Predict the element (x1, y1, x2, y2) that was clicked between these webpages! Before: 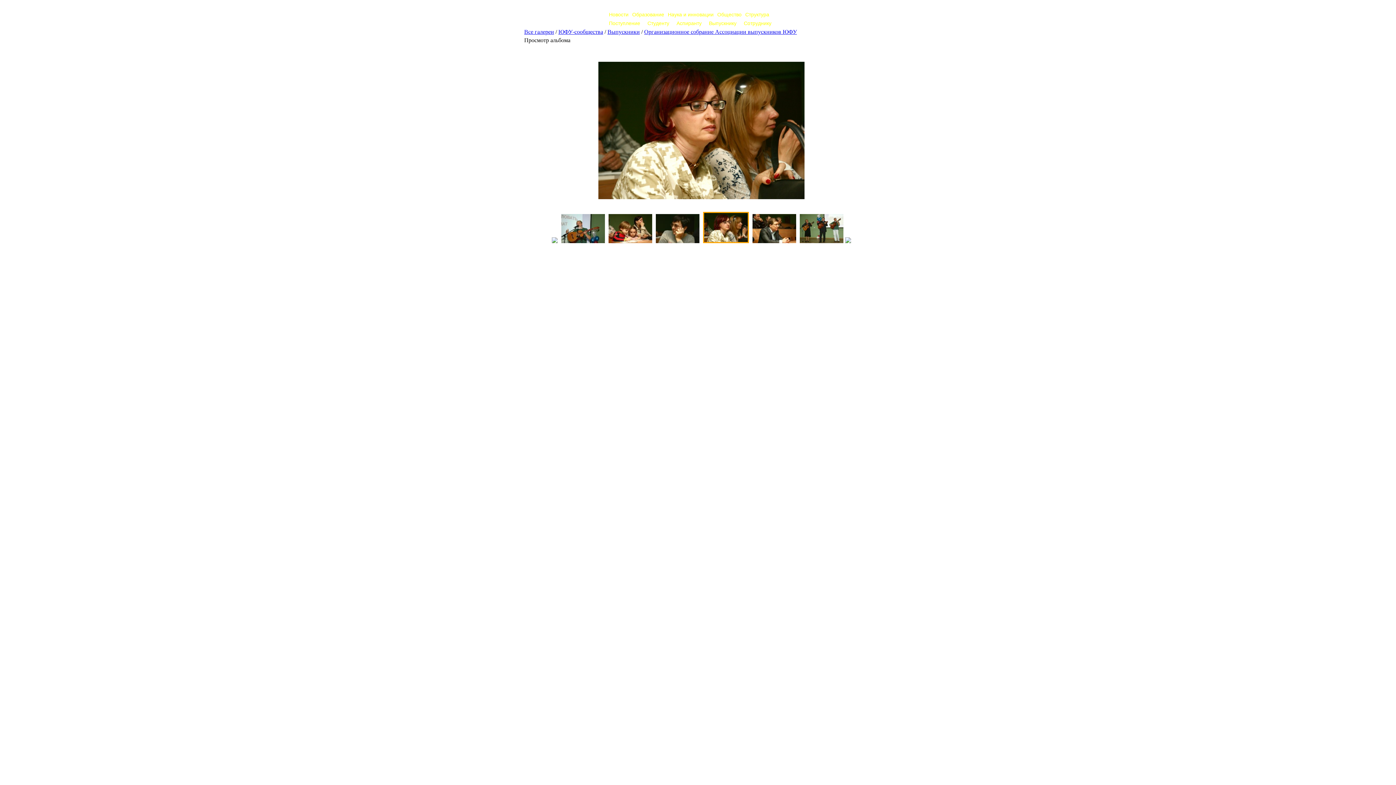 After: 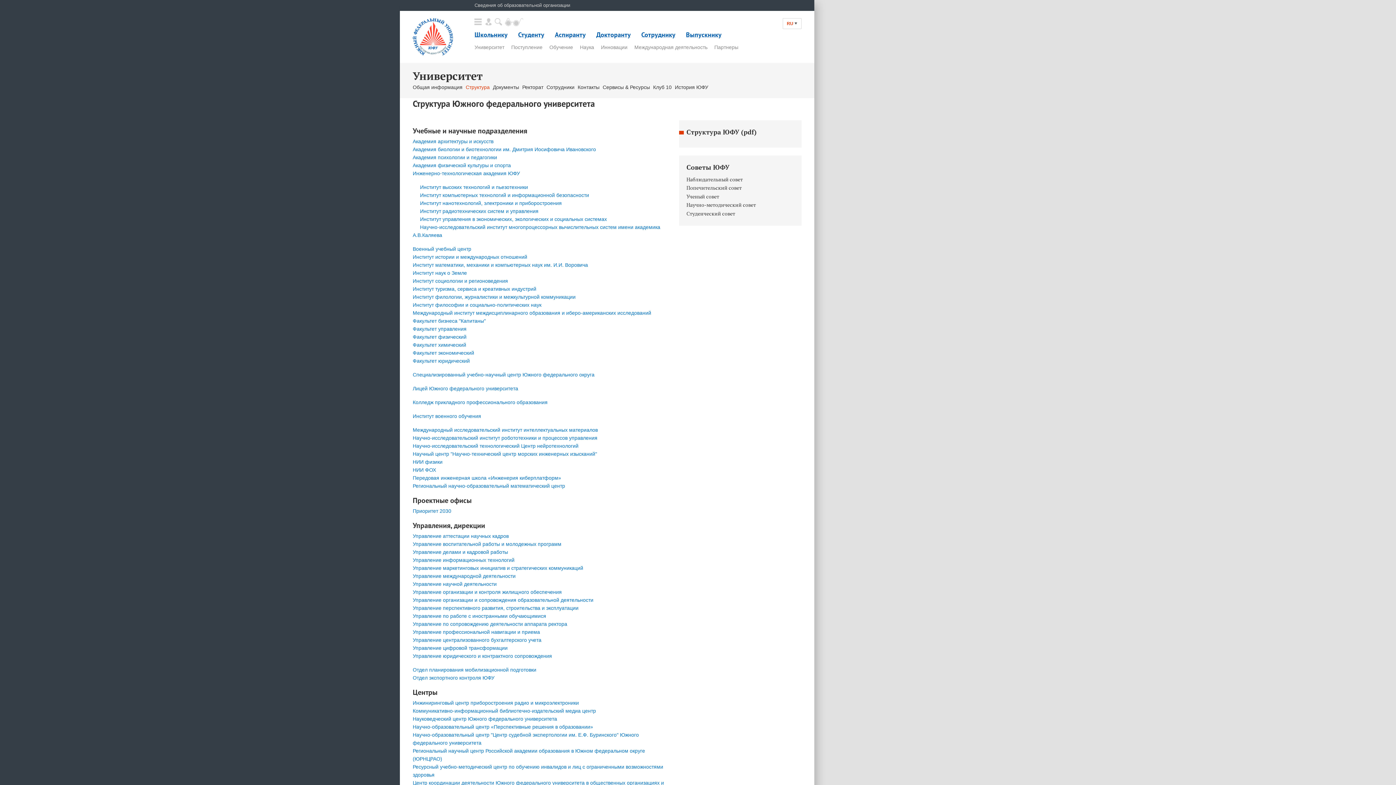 Action: bbox: (745, 11, 769, 17) label: Структура